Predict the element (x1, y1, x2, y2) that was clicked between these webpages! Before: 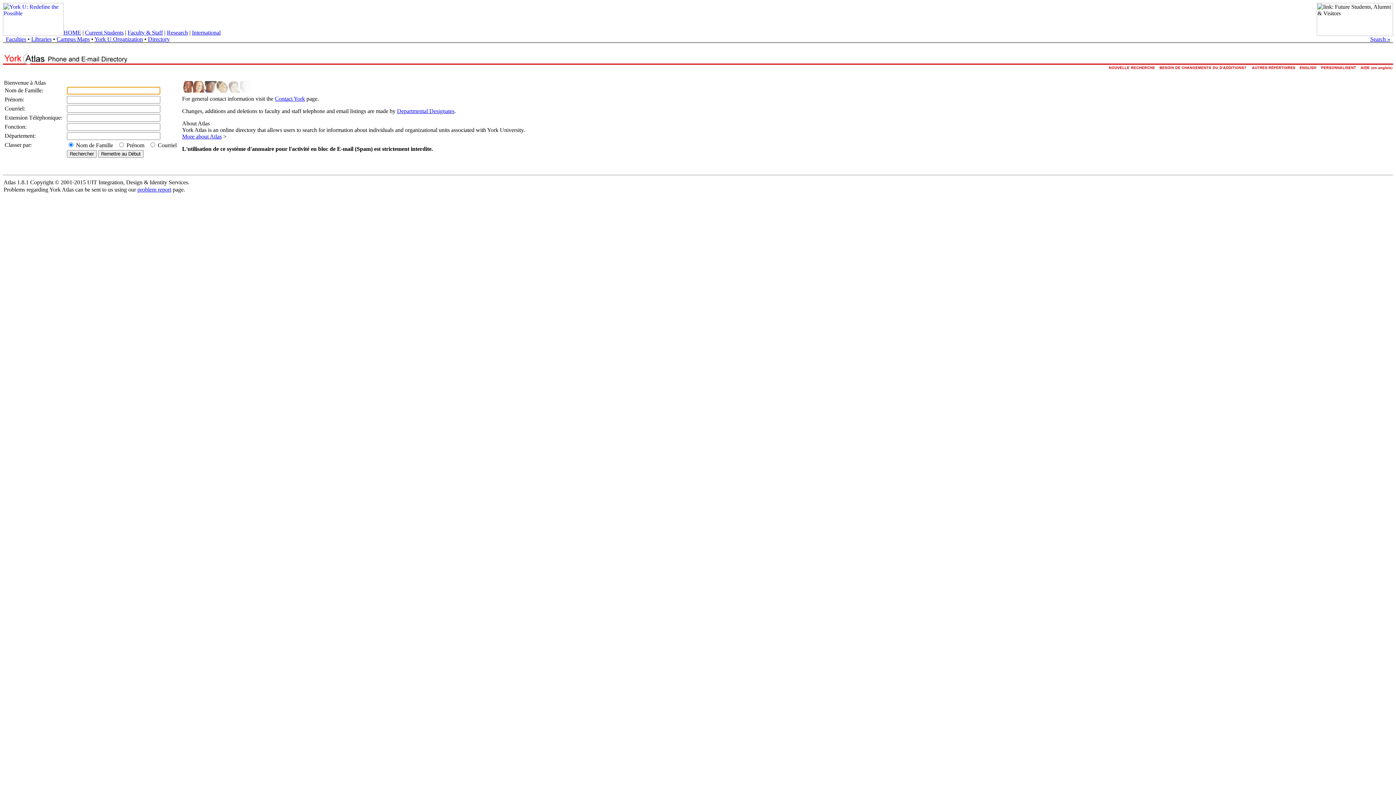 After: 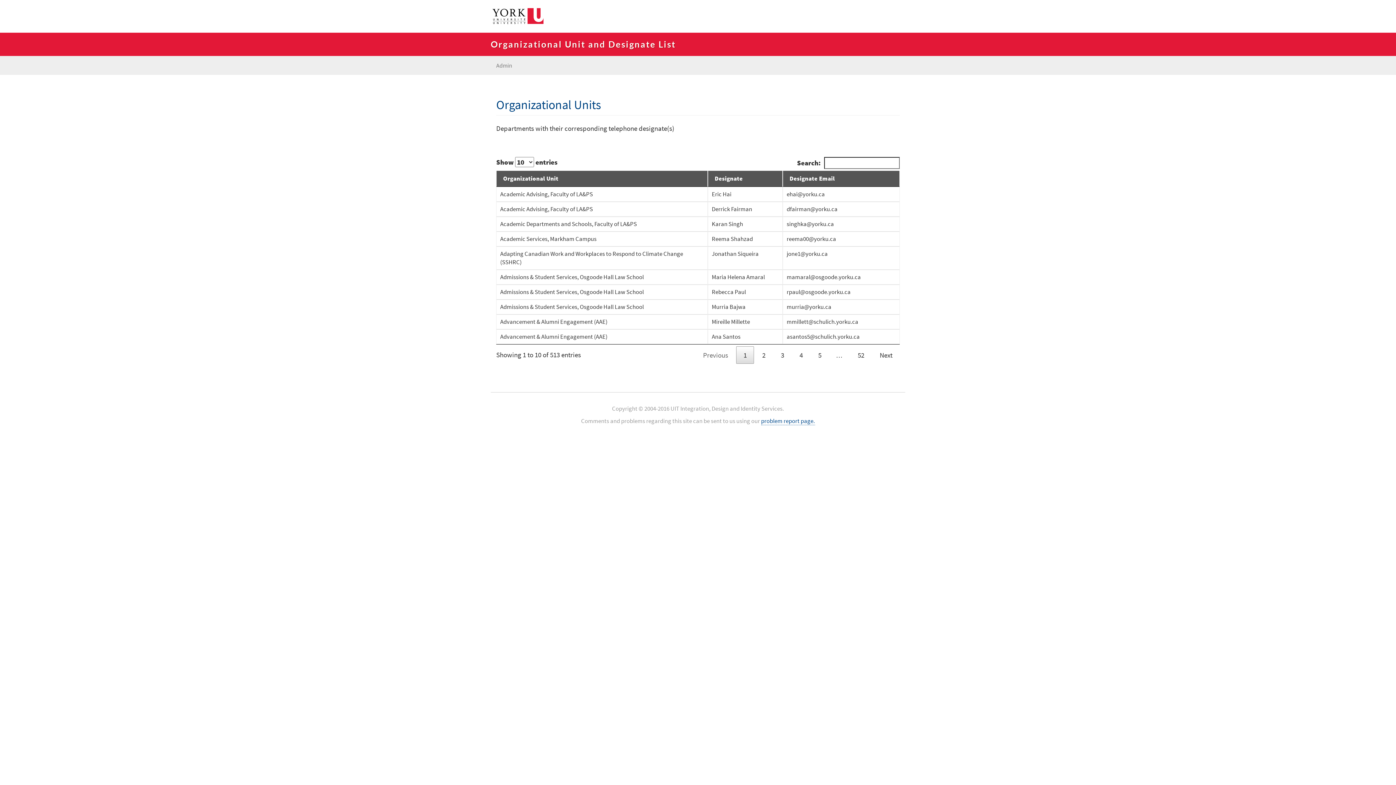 Action: label: Departmental Designates bbox: (397, 108, 454, 114)